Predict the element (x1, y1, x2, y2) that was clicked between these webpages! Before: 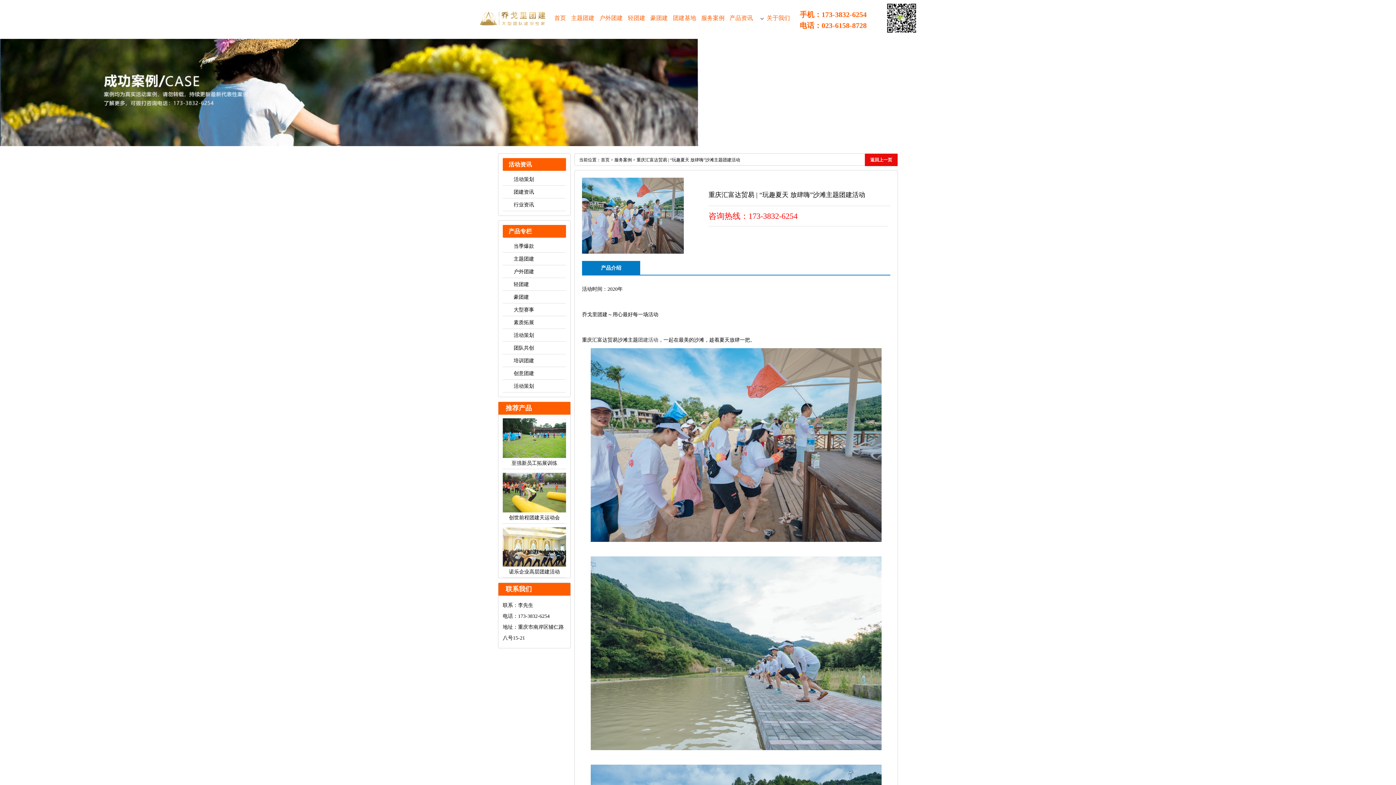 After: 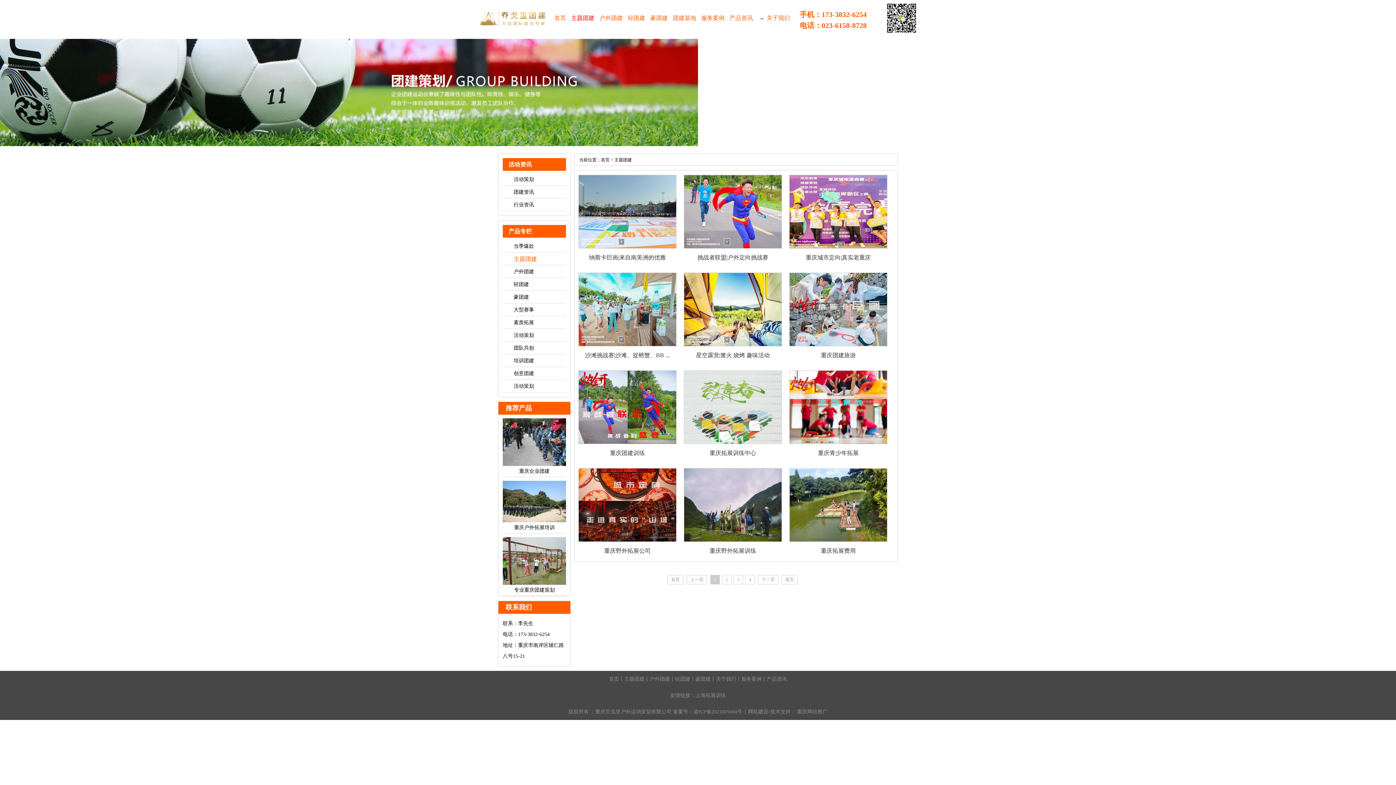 Action: label: 主题团建 bbox: (513, 256, 534, 261)